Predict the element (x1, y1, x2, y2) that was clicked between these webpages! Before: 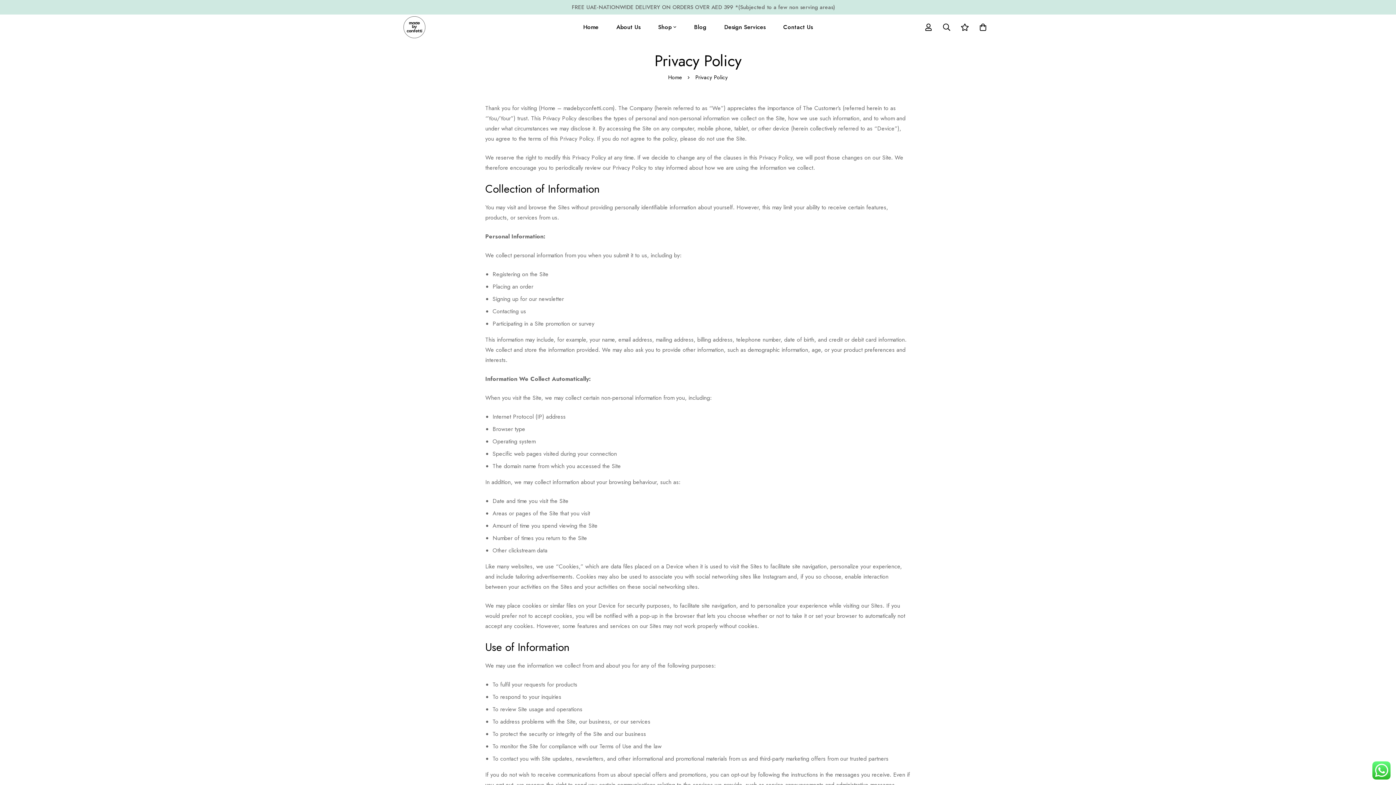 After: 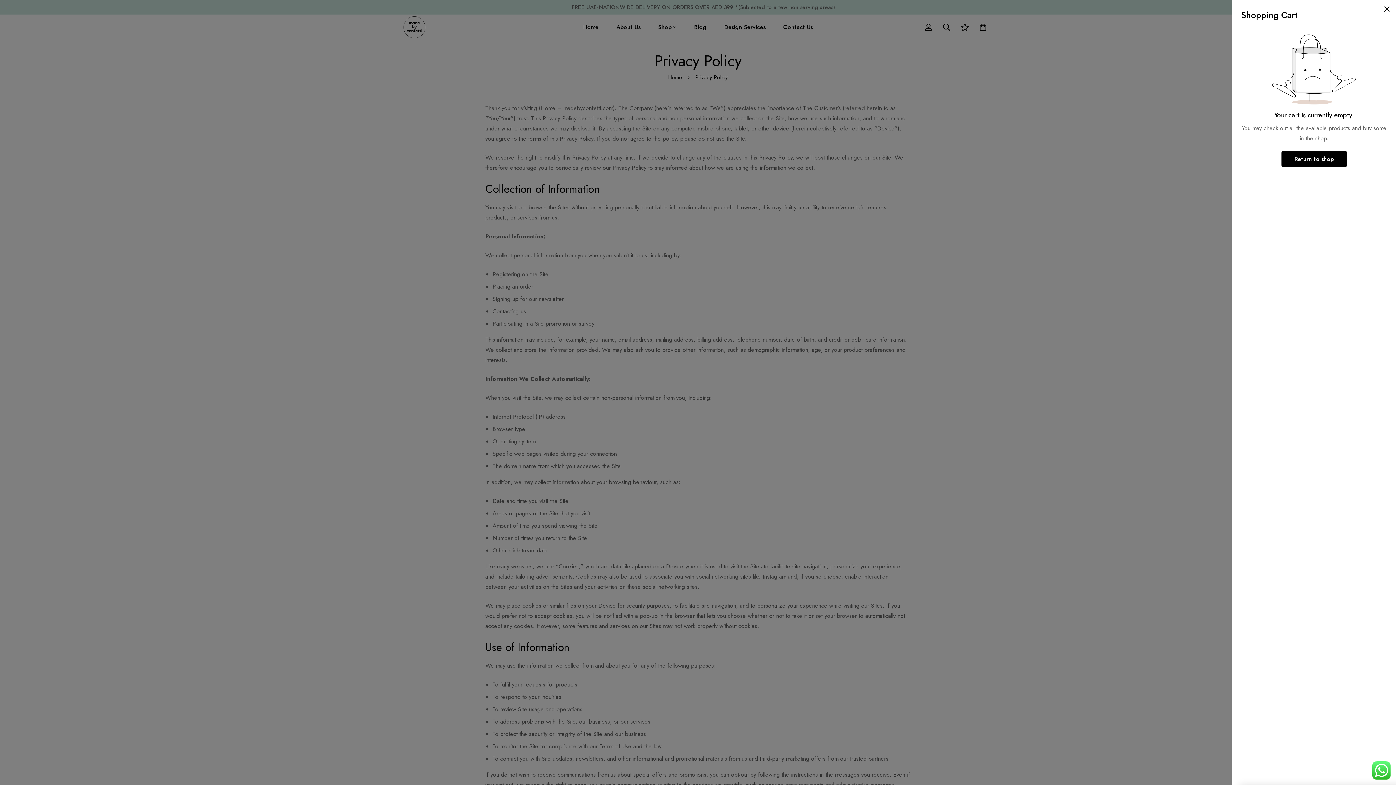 Action: label: Cart bbox: (974, 23, 992, 31)